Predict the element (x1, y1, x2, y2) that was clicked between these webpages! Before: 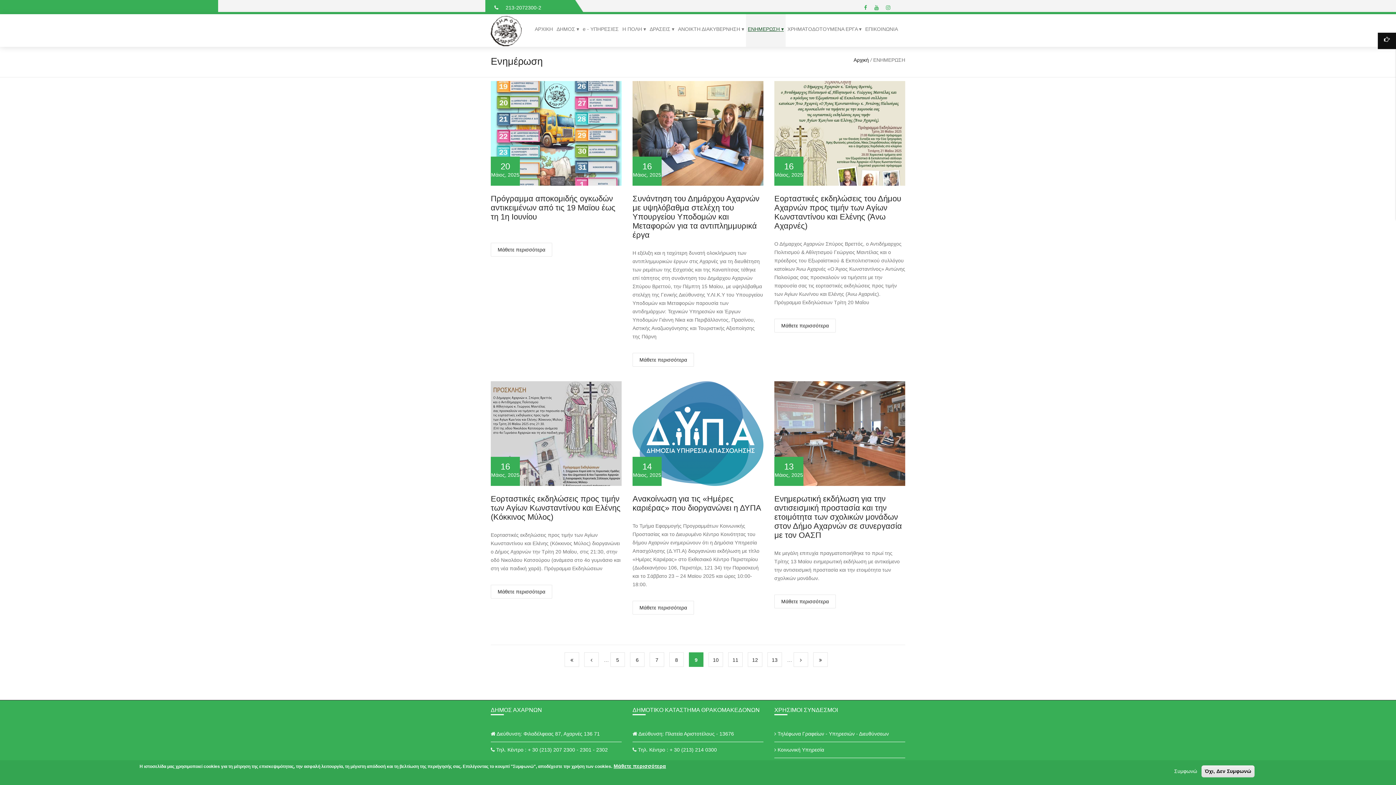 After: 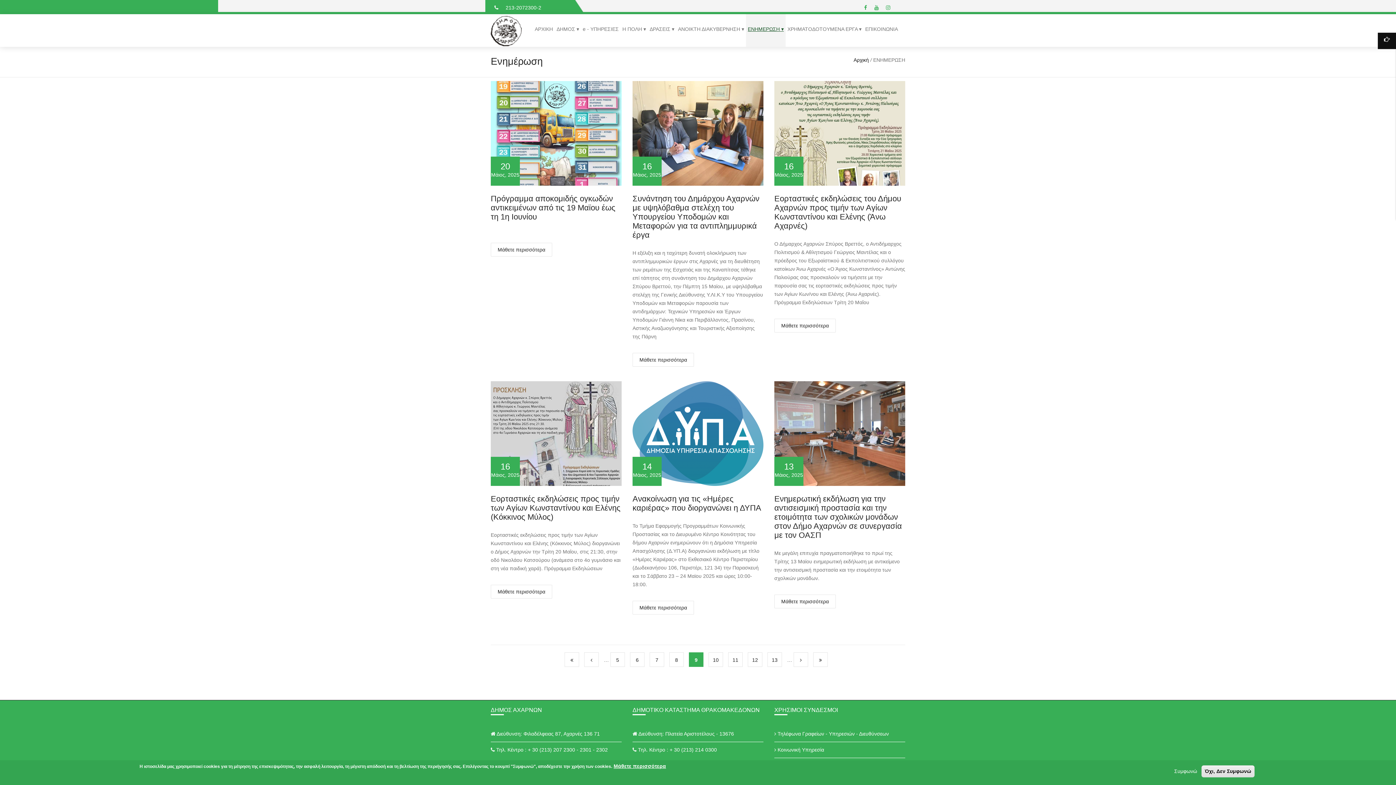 Action: label: 9 bbox: (689, 652, 703, 667)